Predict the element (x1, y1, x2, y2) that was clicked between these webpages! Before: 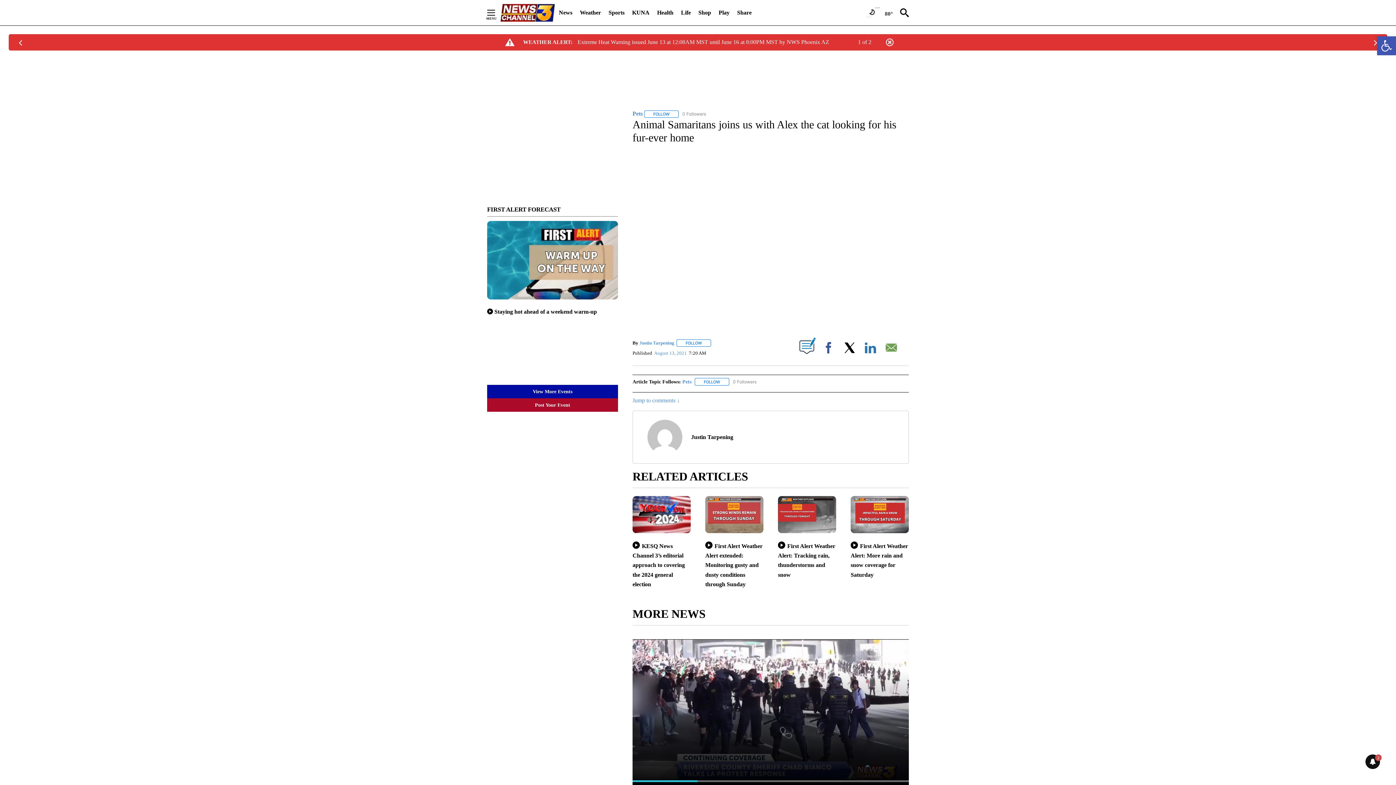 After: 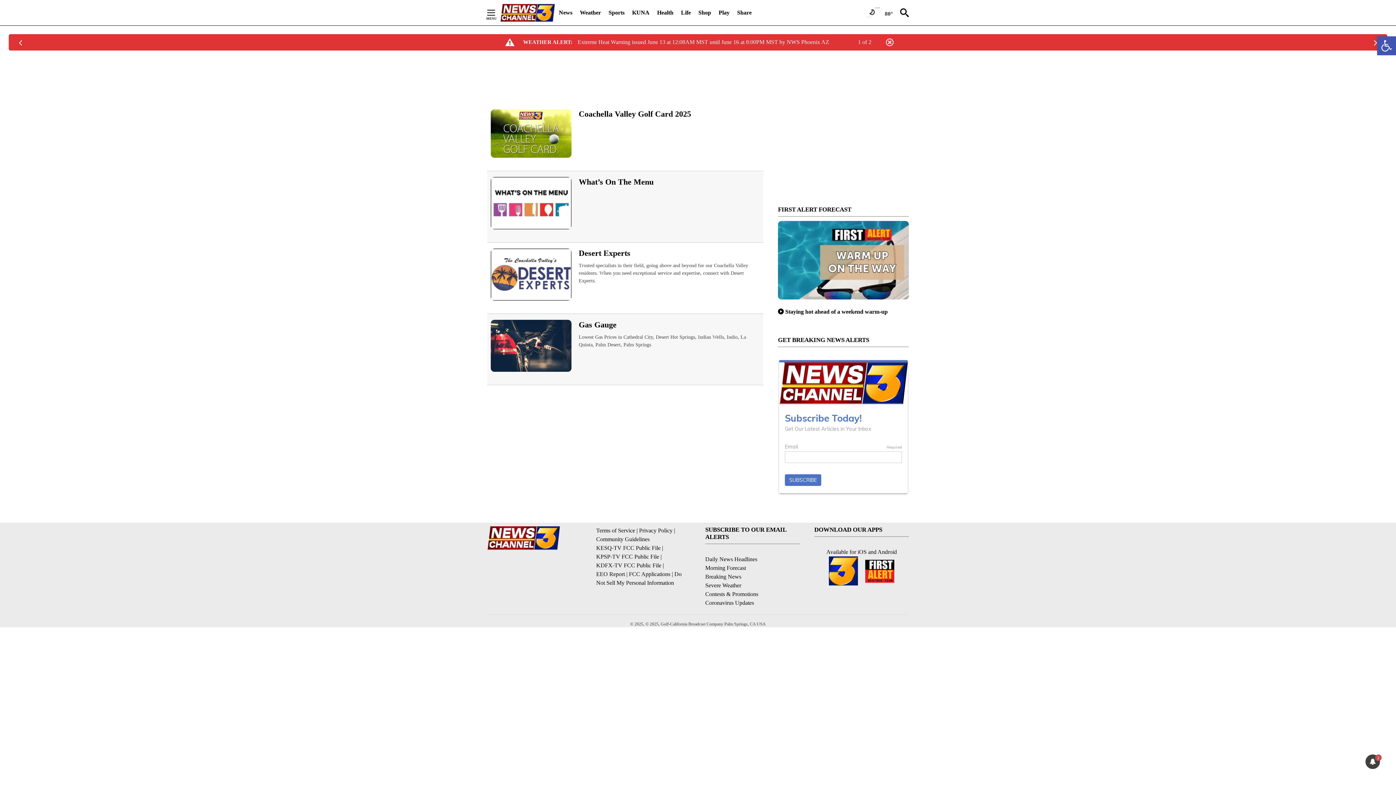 Action: bbox: (698, 4, 711, 20) label: Shop